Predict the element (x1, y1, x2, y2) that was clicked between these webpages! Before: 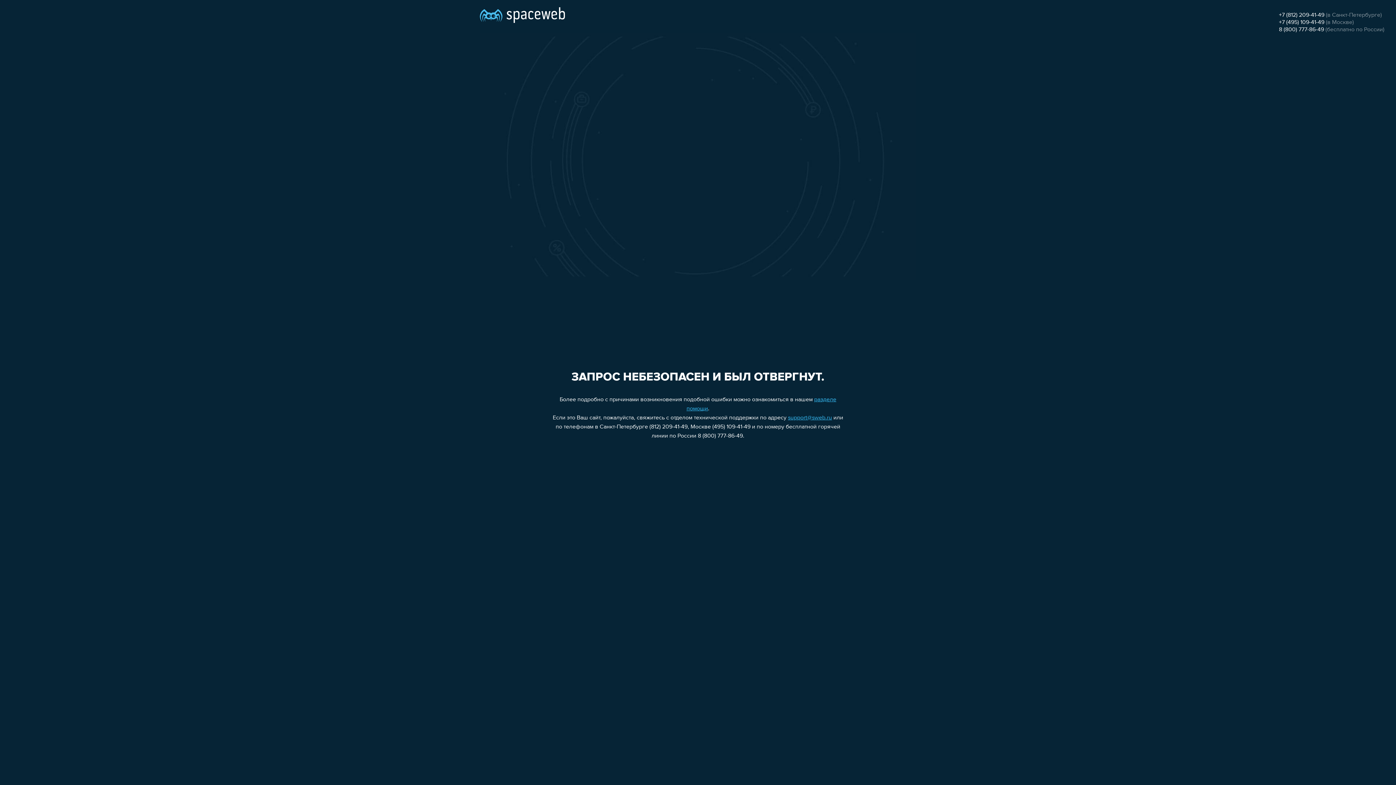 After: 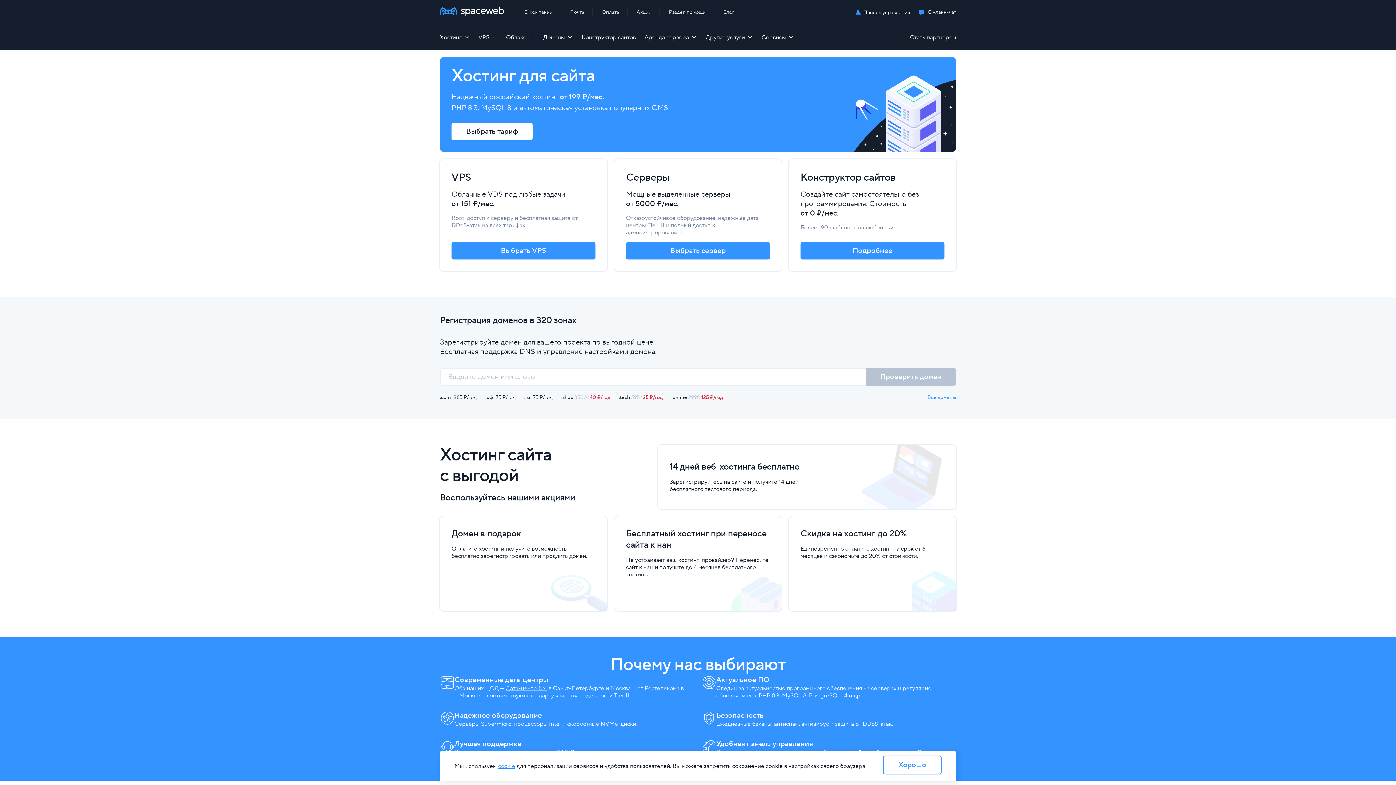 Action: bbox: (480, 0, 565, 25)